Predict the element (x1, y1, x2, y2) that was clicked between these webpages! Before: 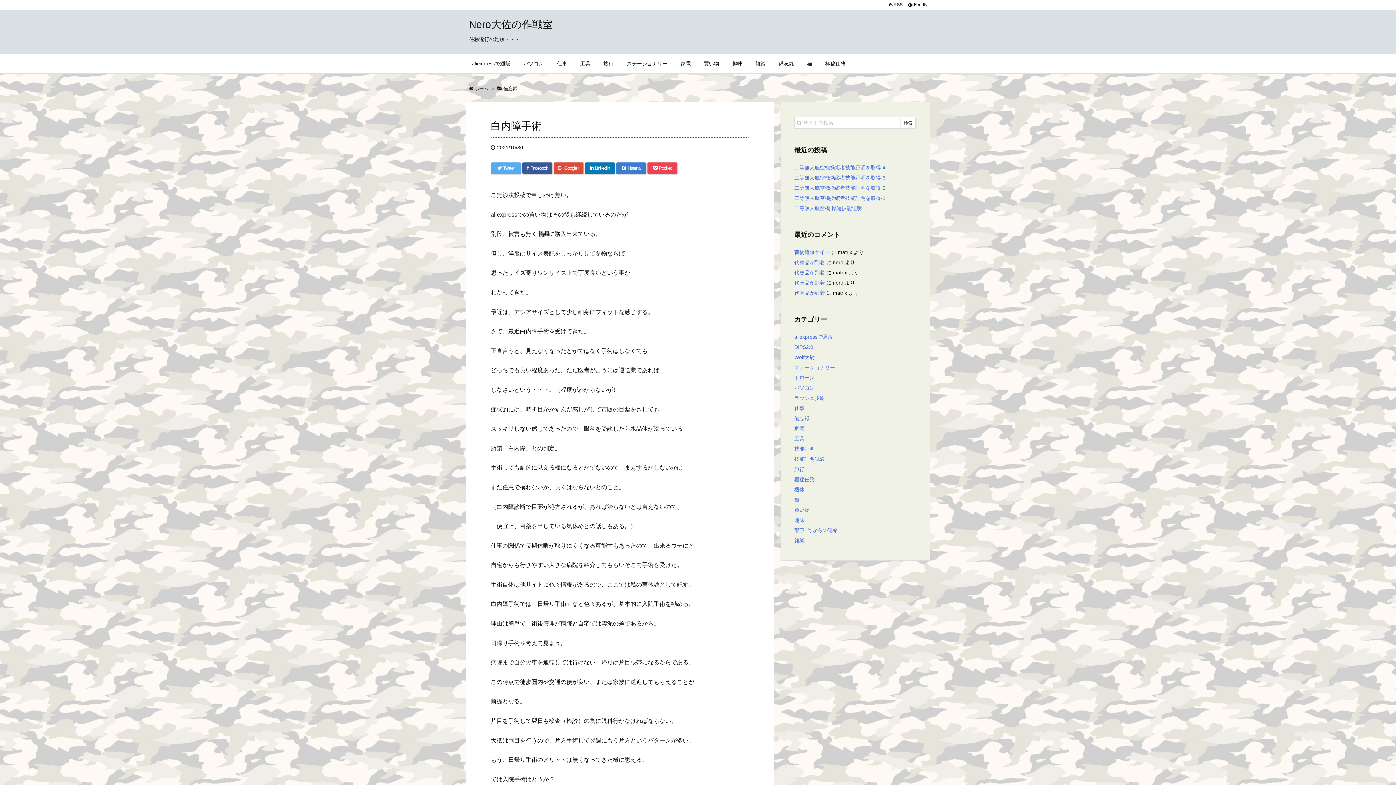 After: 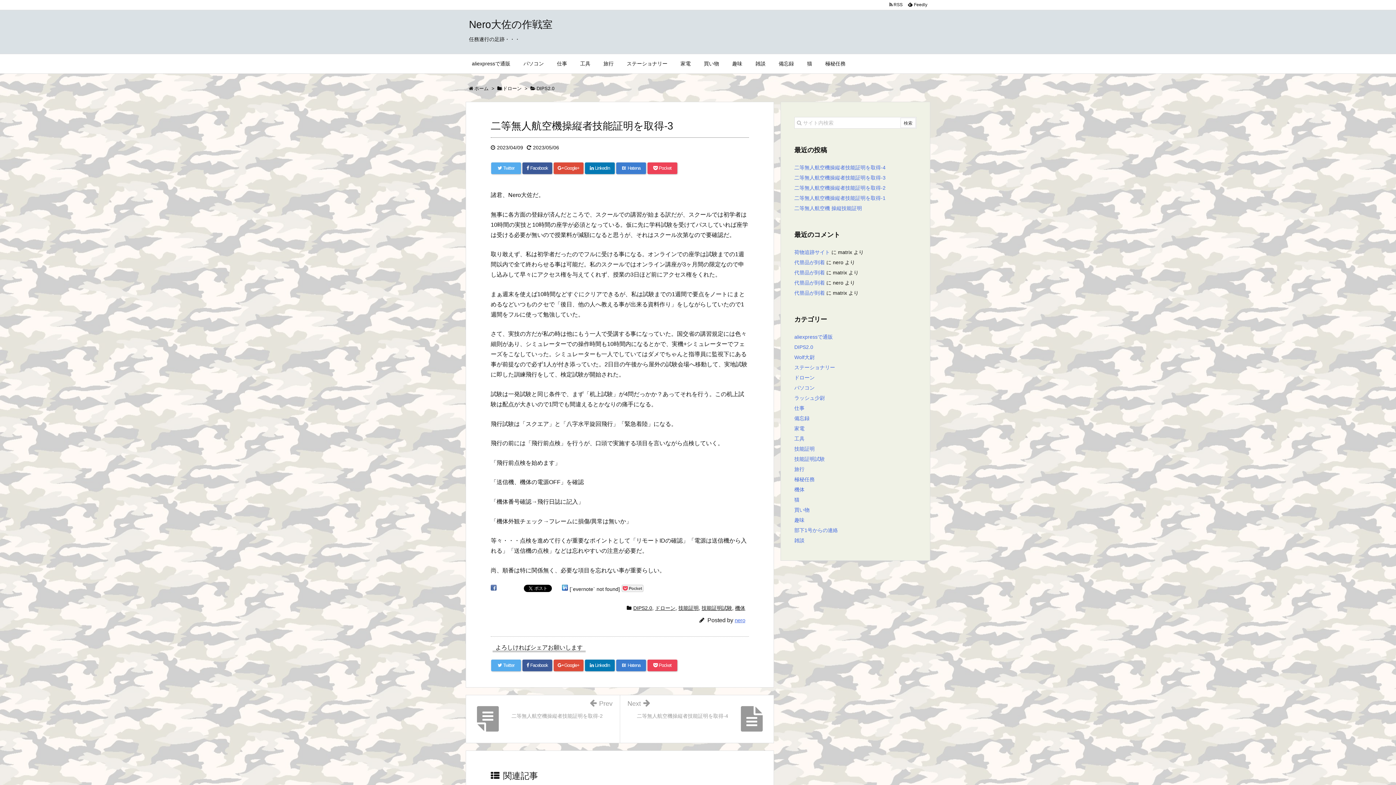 Action: bbox: (794, 174, 885, 180) label: 二等無人航空機操縦者技能証明を取得-3